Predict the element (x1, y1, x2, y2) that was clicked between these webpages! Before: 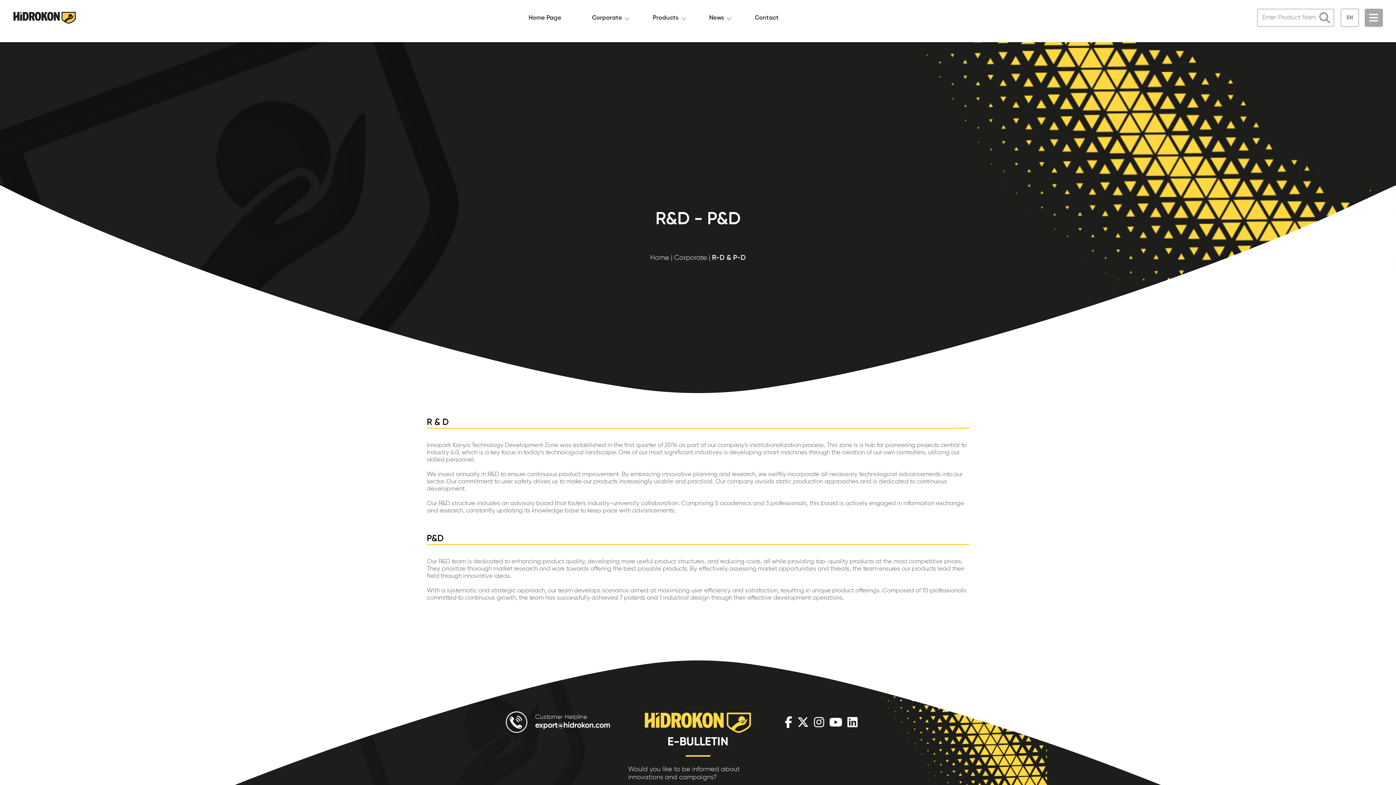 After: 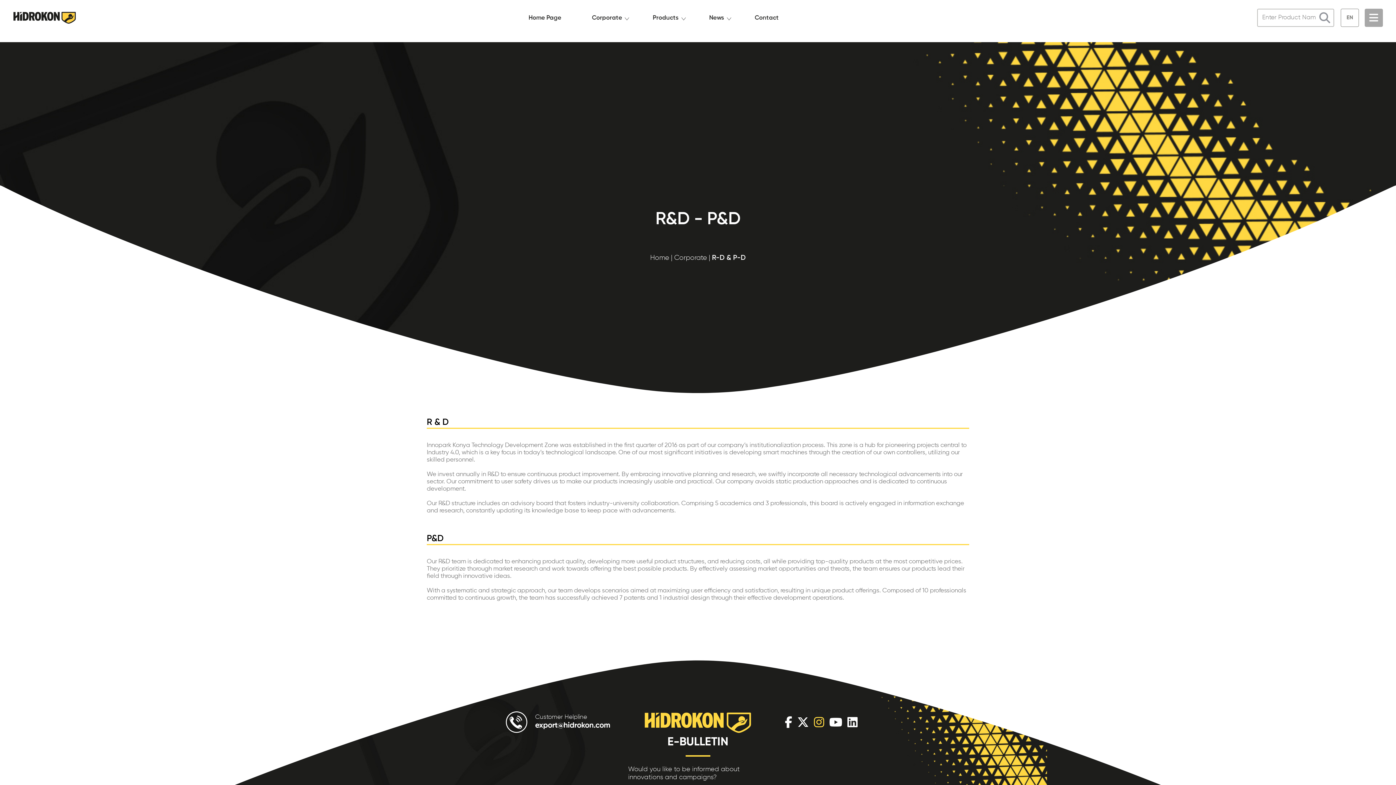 Action: bbox: (814, 716, 824, 729)